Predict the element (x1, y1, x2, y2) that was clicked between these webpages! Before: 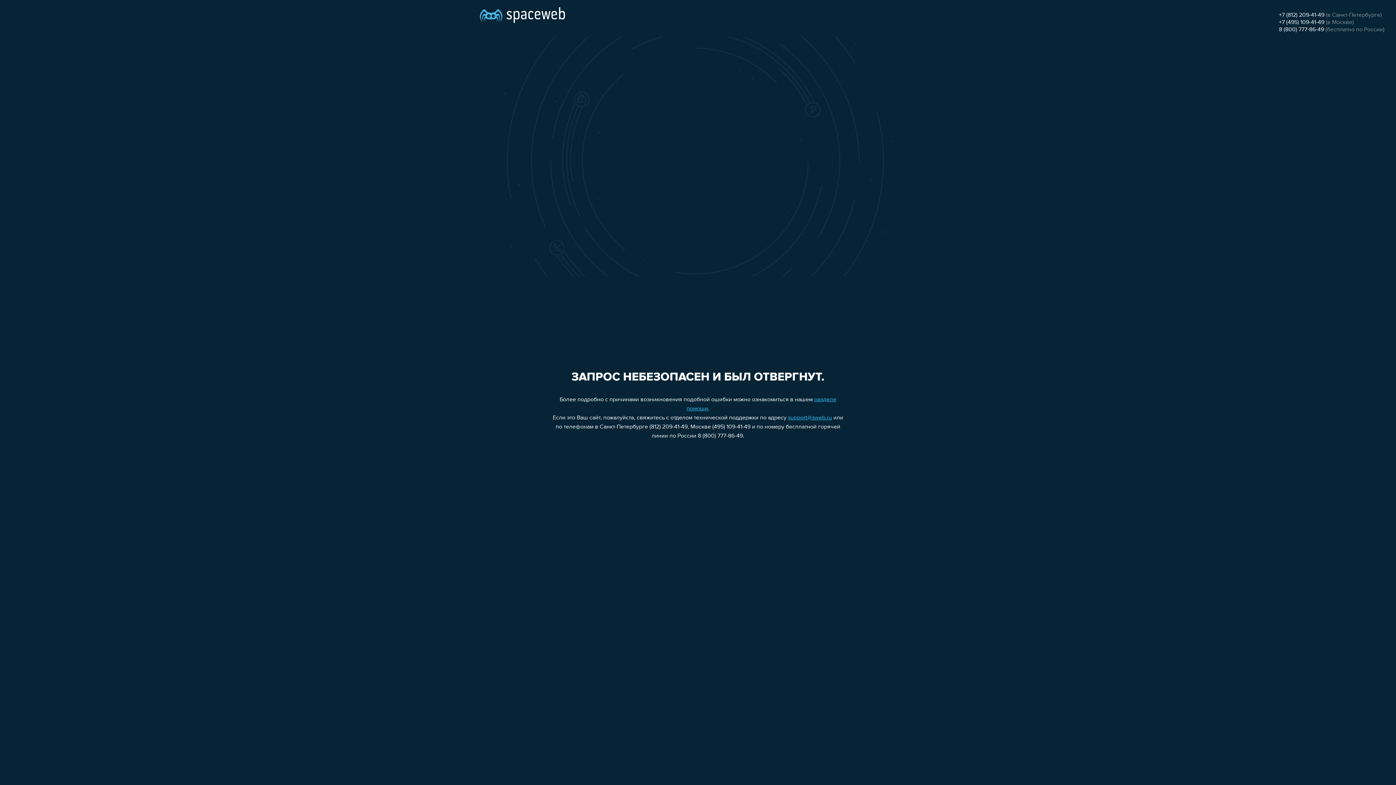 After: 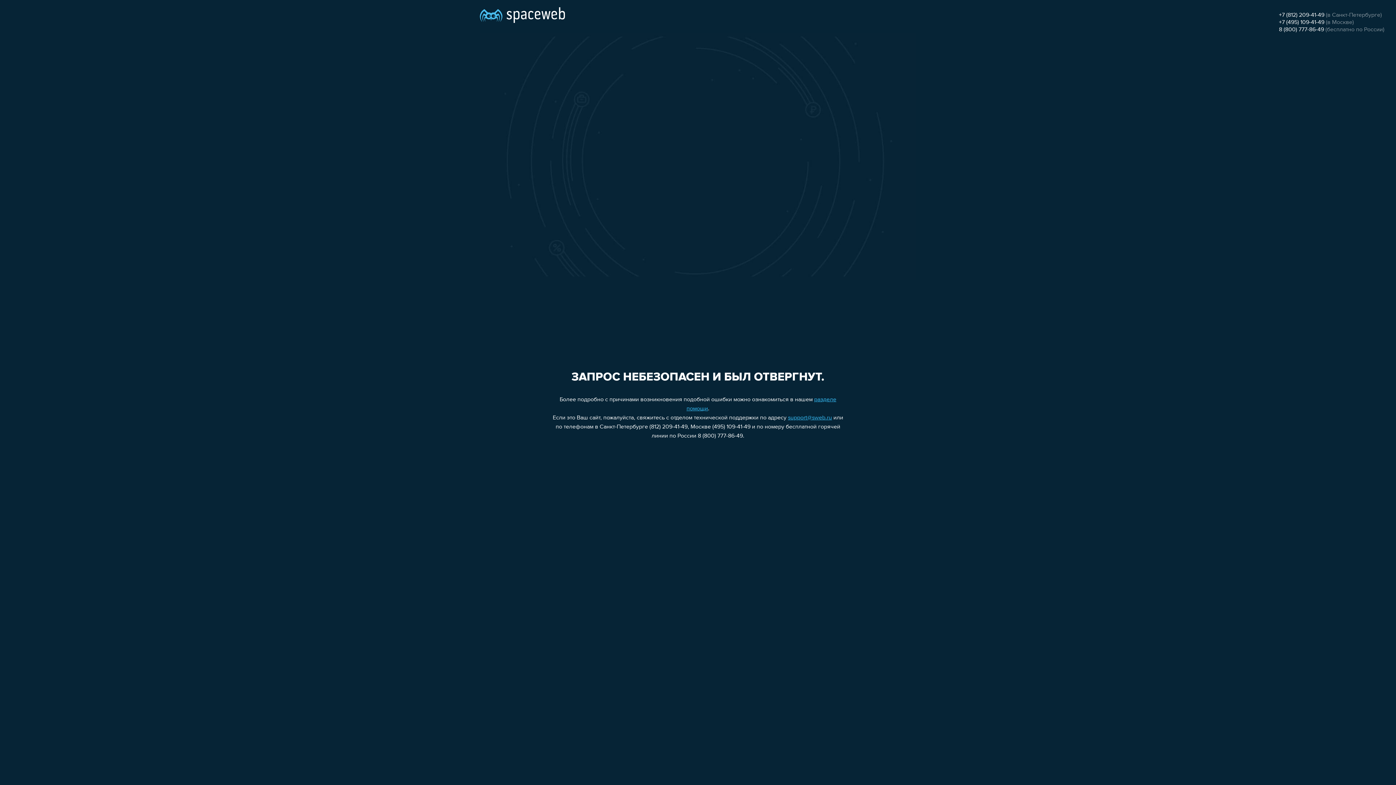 Action: label: +7 (495) 109-41-49 bbox: (1279, 19, 1324, 25)